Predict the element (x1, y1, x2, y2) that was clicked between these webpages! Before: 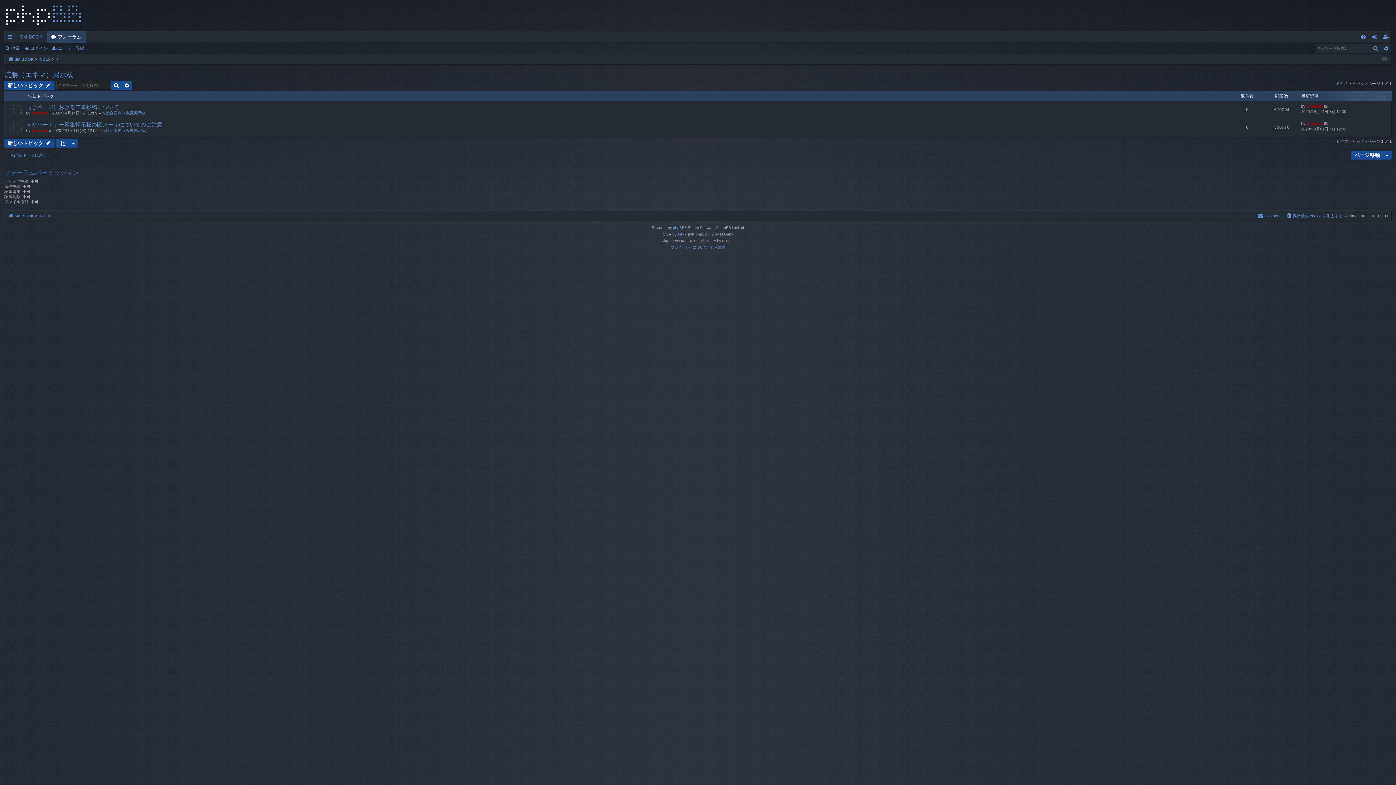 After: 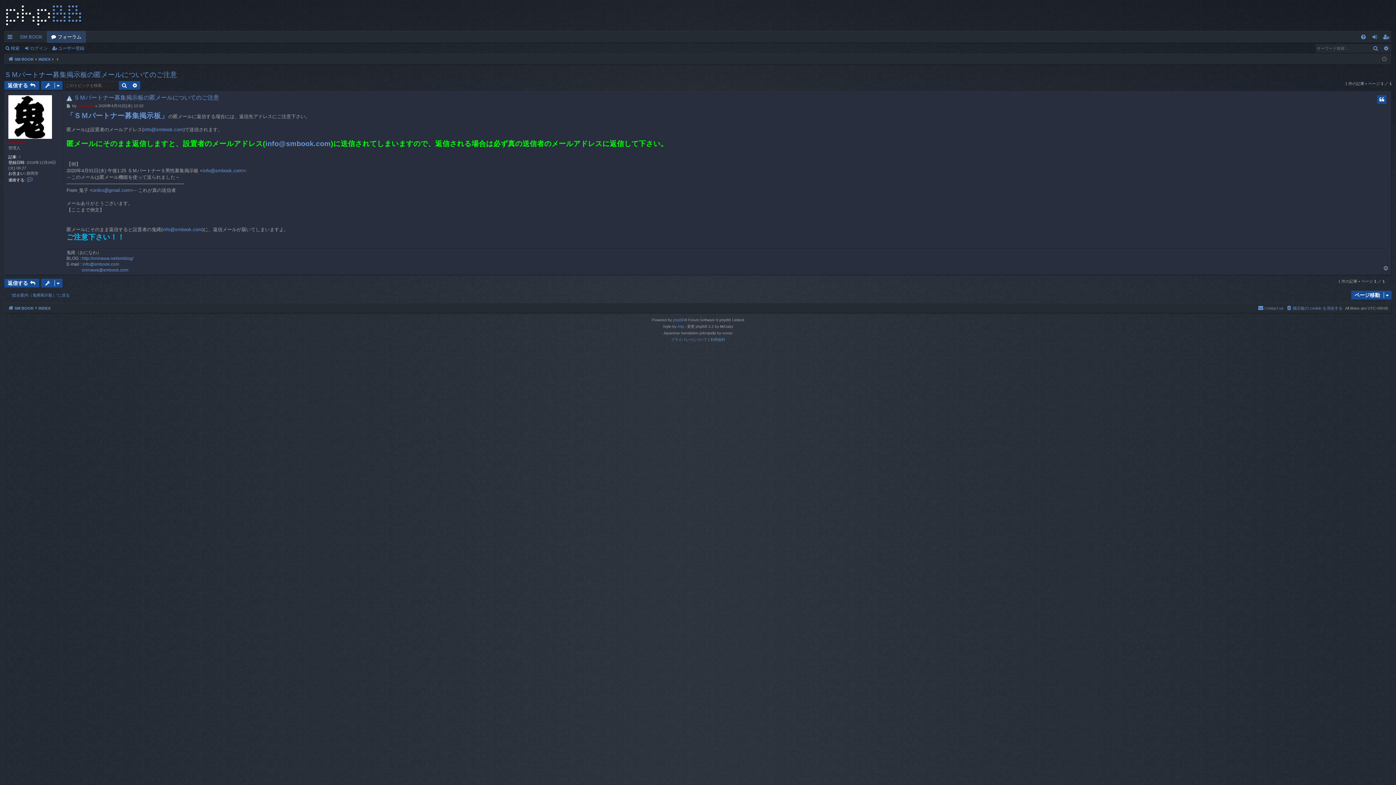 Action: bbox: (26, 121, 162, 128) label: ＳＭパートナー募集掲示板の匿メールについてのご注意